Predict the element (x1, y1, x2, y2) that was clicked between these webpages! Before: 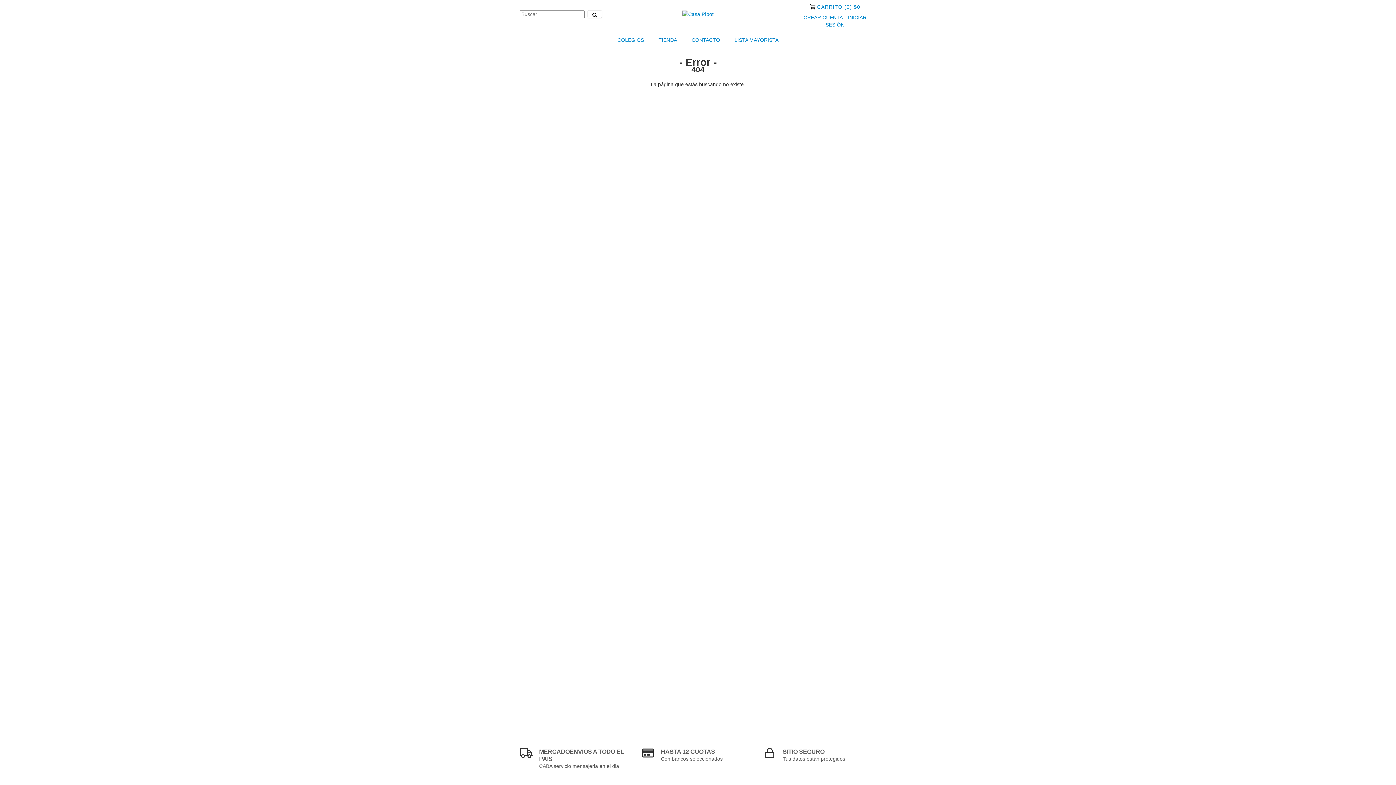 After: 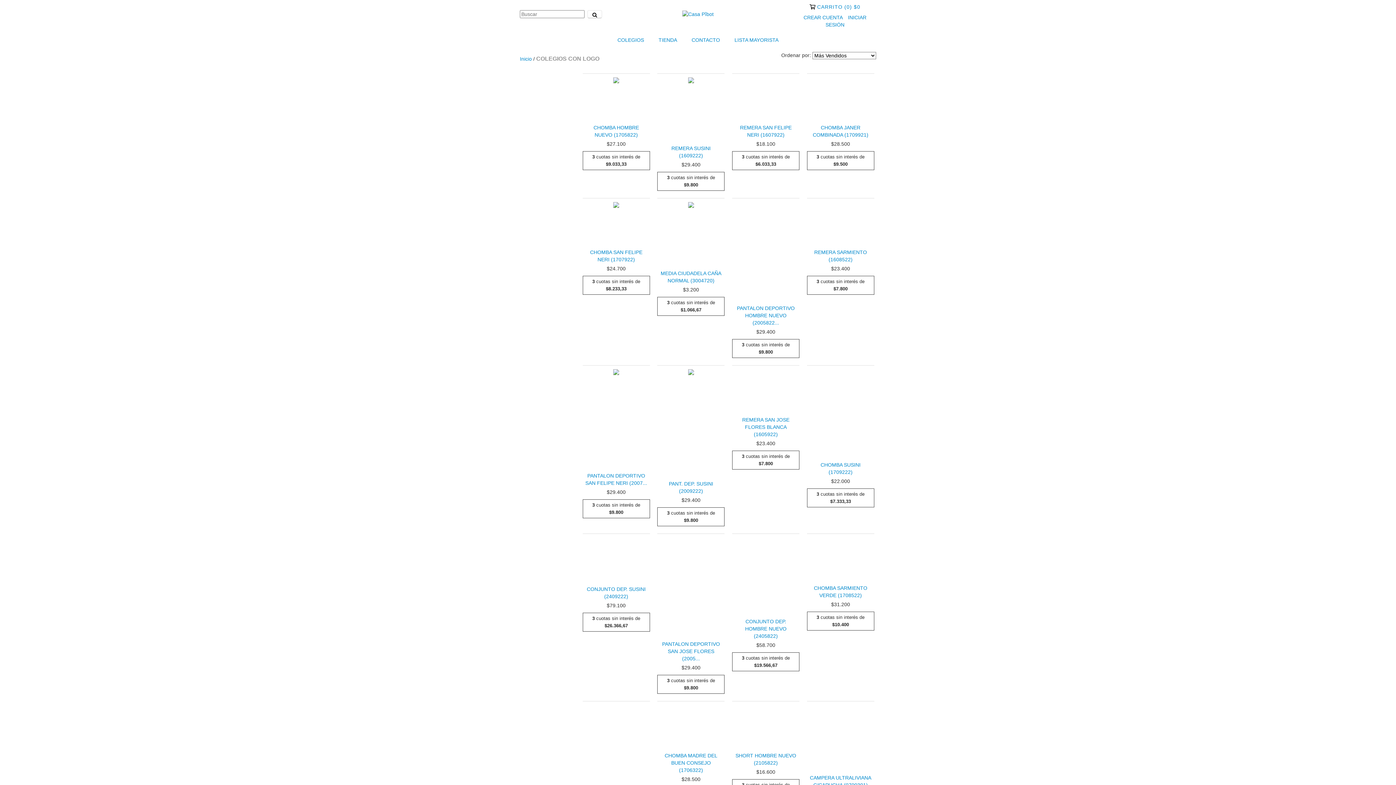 Action: bbox: (611, 32, 650, 48) label: COLEGIOS